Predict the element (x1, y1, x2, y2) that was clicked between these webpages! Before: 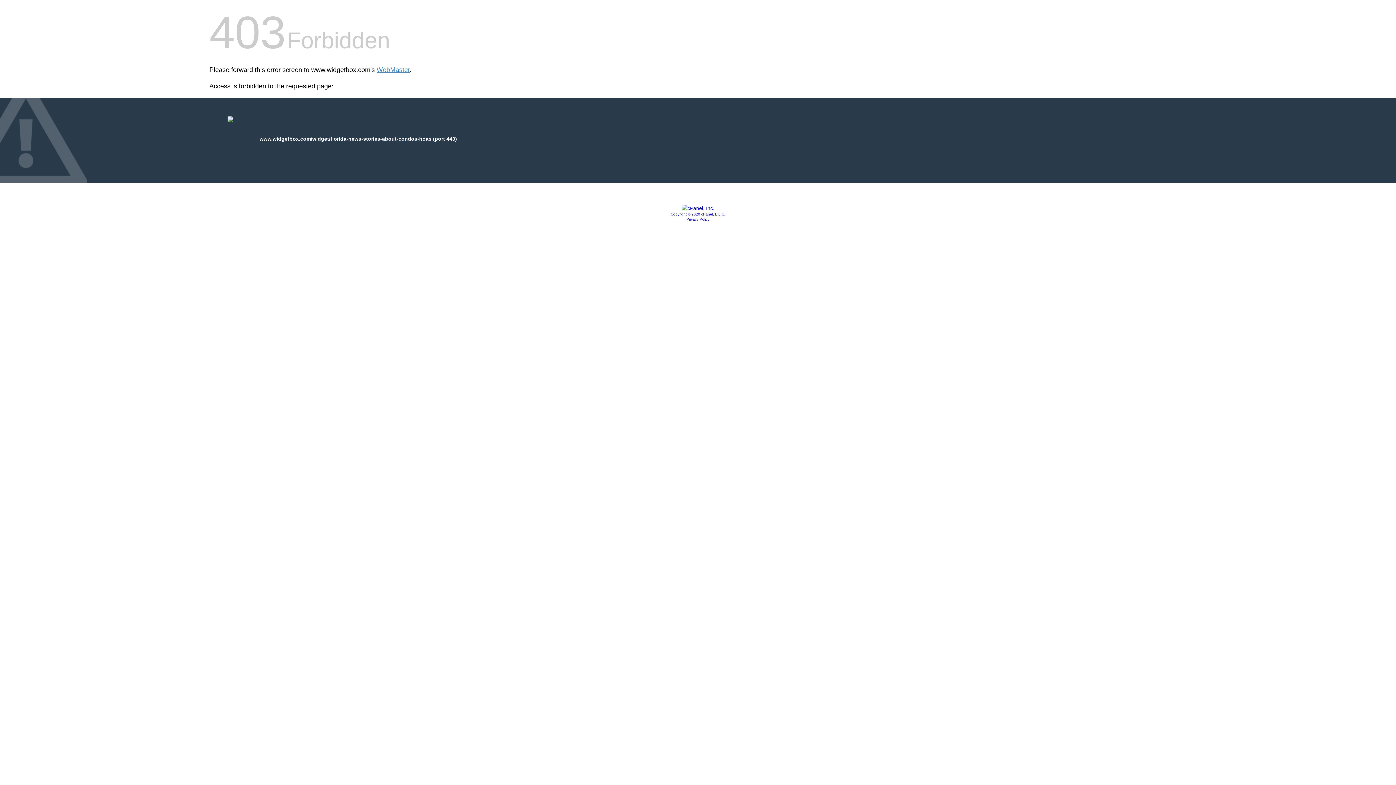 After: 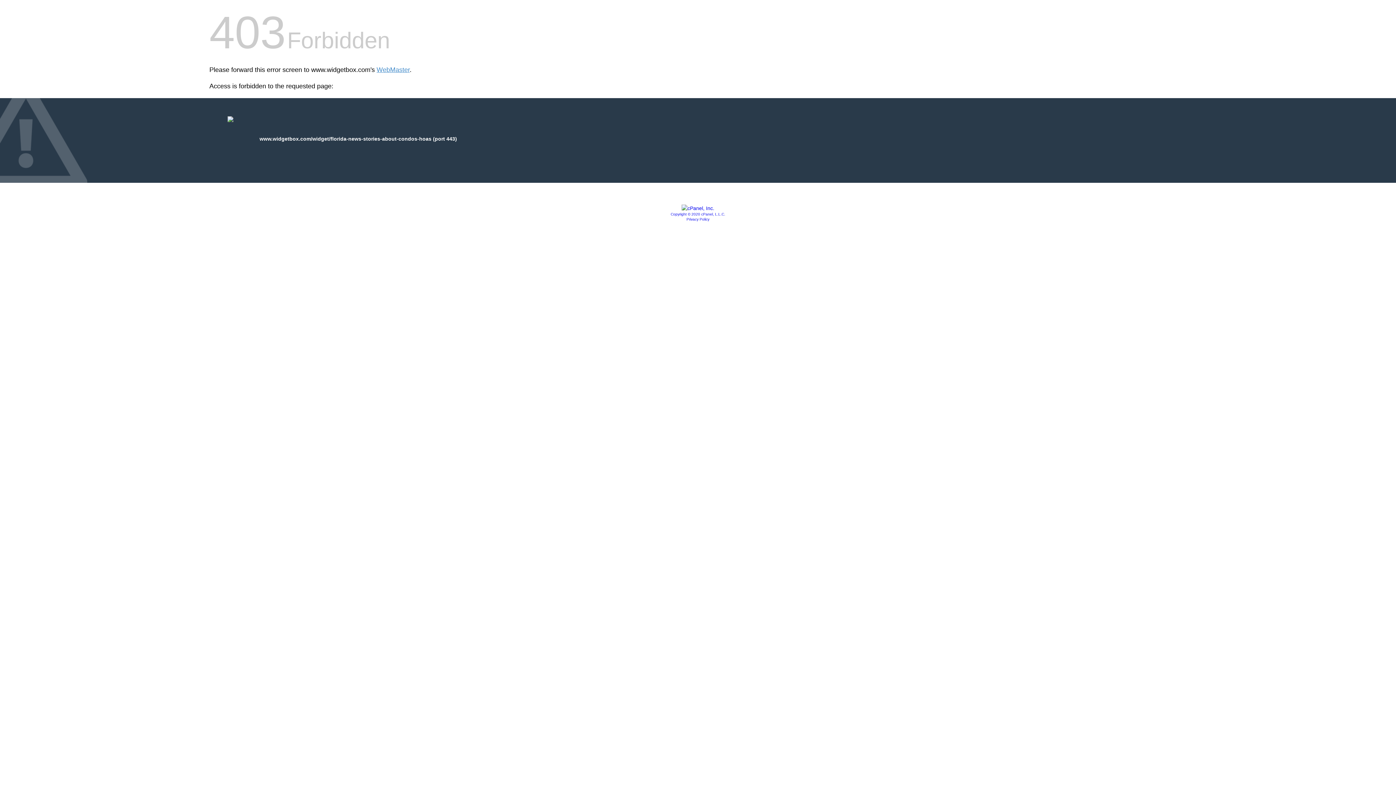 Action: bbox: (670, 212, 725, 216) label: Copyright © 2020 cPanel, L.L.C.